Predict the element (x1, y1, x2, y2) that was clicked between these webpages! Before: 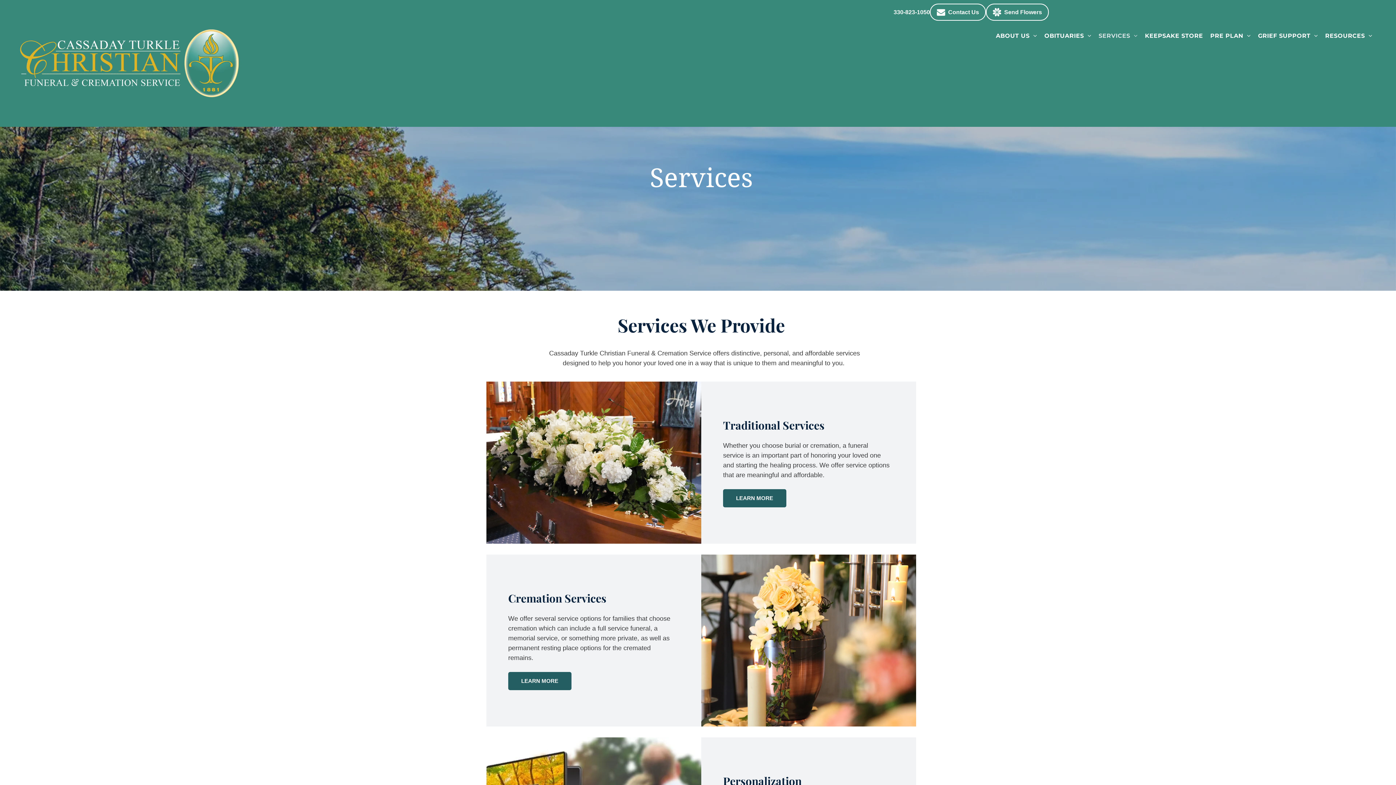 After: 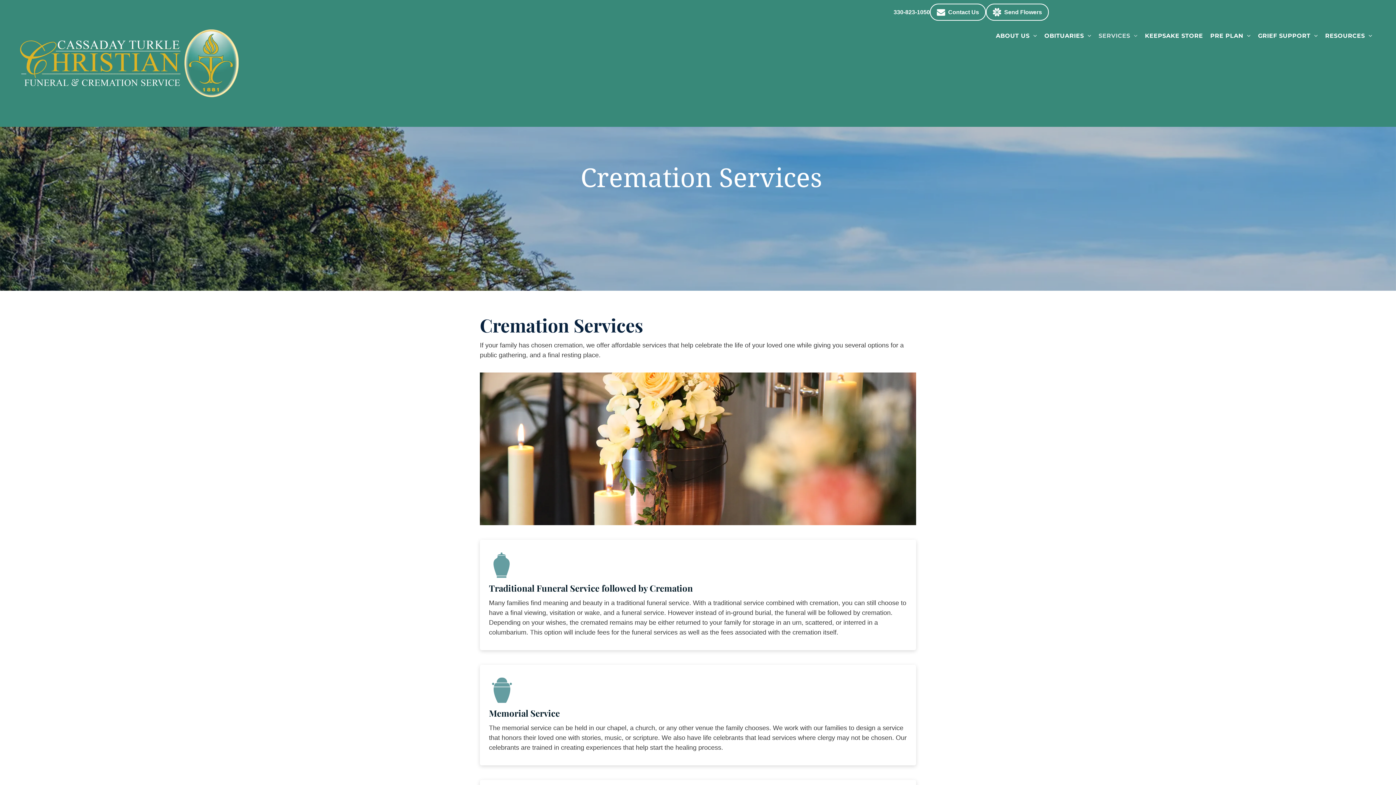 Action: bbox: (508, 672, 571, 690) label: LEARN MORE 